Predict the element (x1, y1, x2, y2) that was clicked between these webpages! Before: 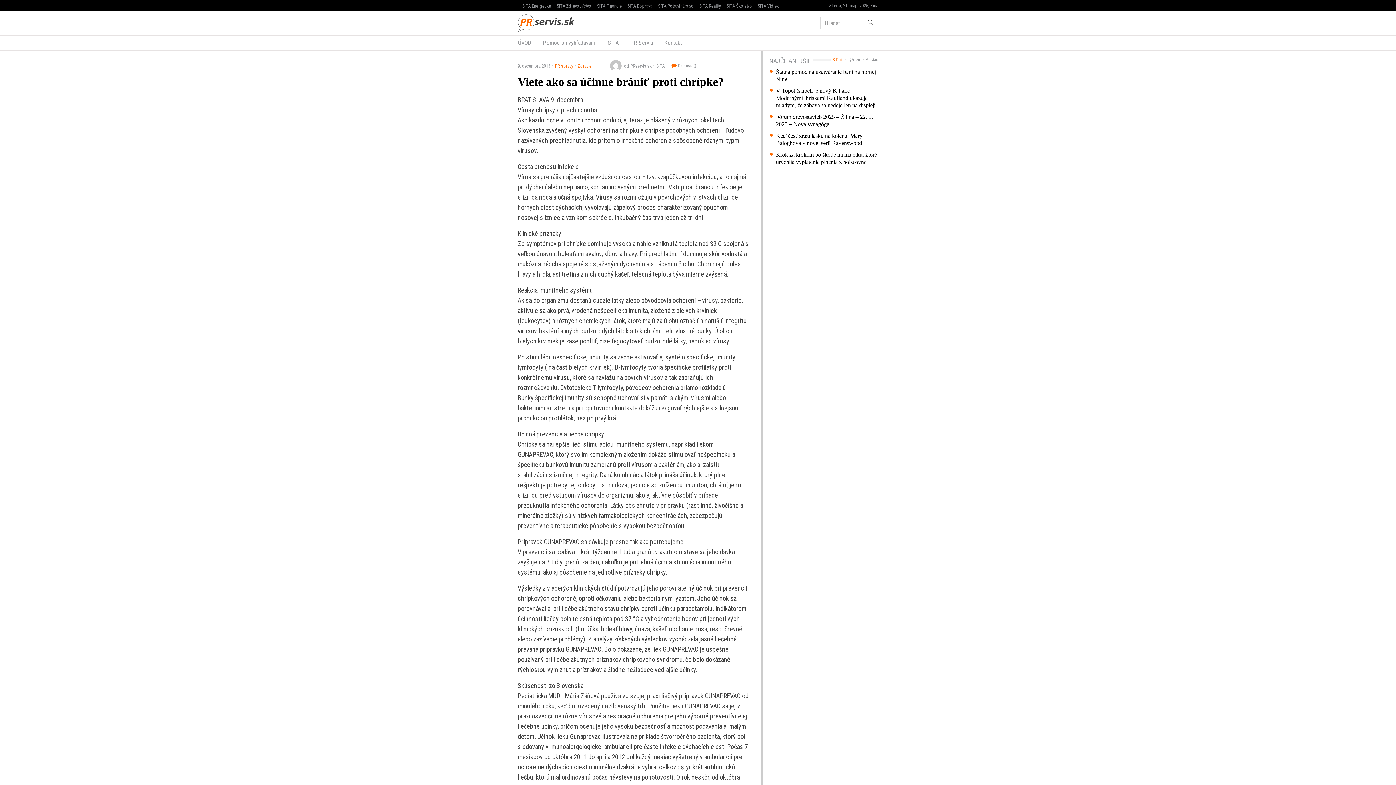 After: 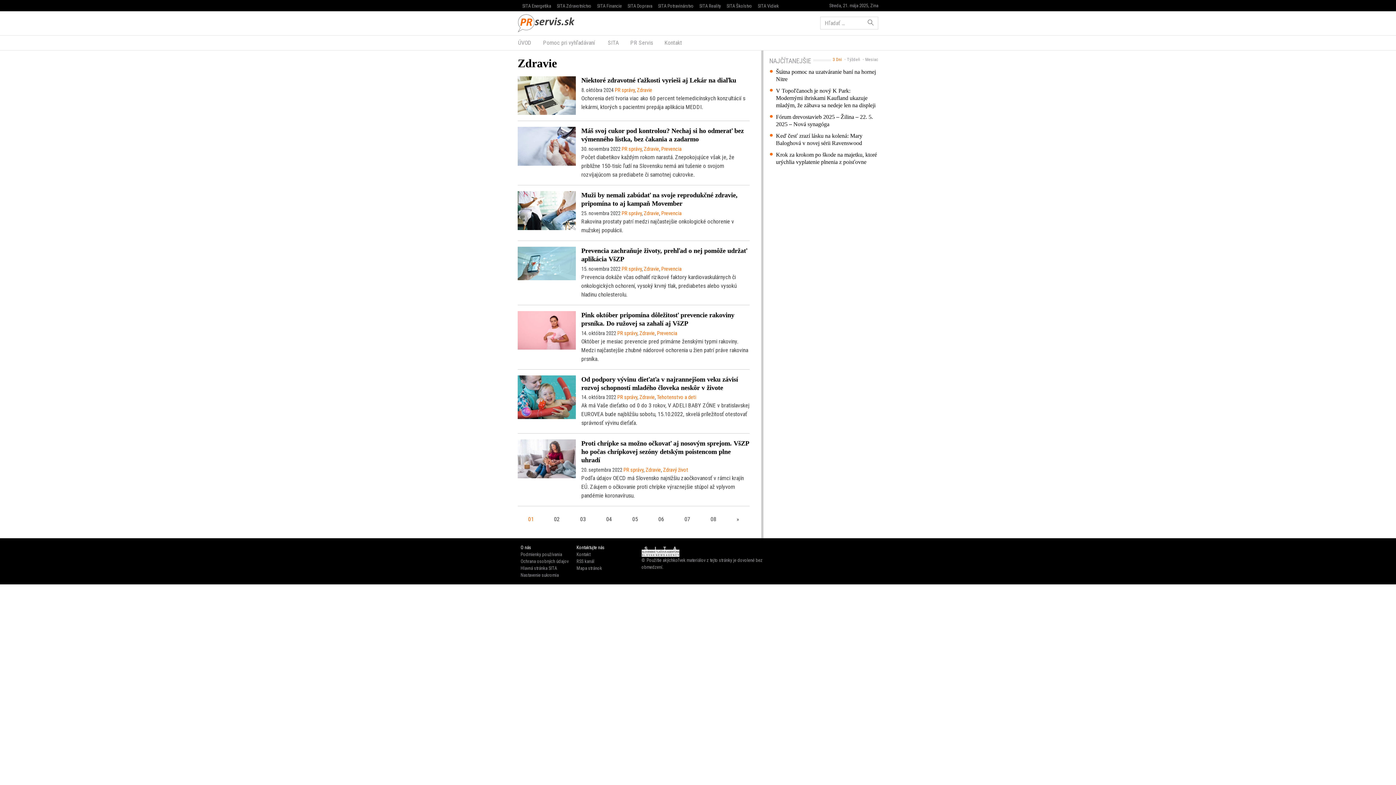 Action: label: Zdravie bbox: (573, 63, 591, 68)